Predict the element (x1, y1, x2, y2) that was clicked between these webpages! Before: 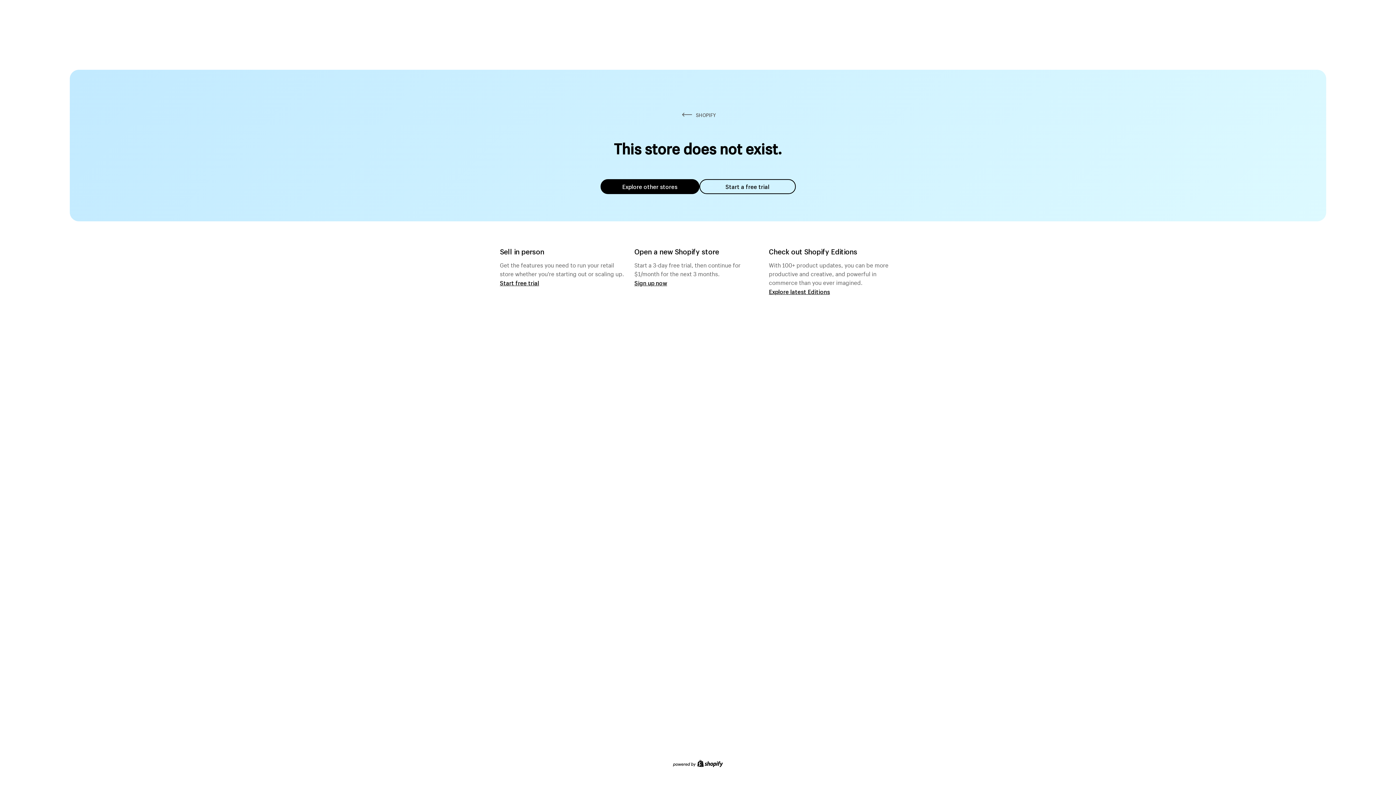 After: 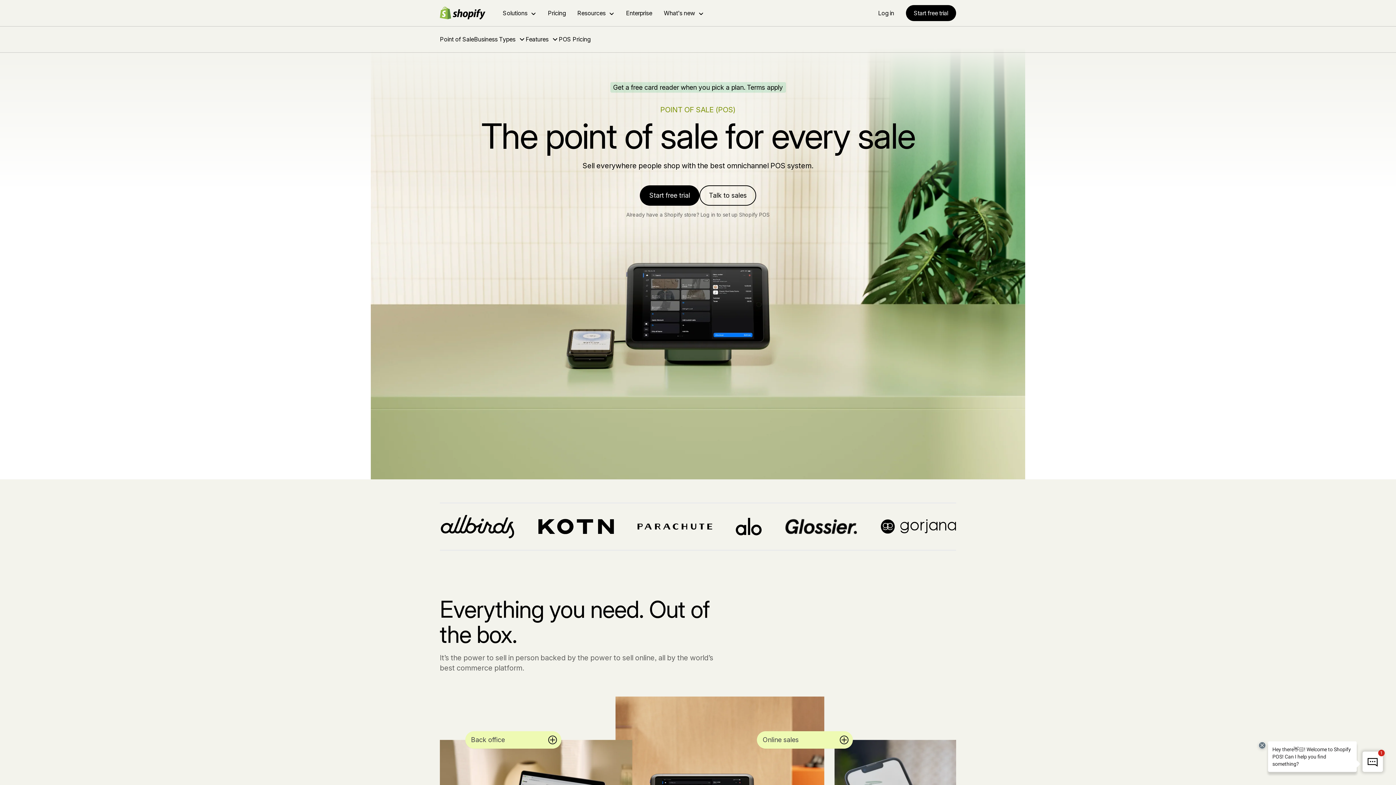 Action: label: Start free trial bbox: (500, 279, 539, 286)